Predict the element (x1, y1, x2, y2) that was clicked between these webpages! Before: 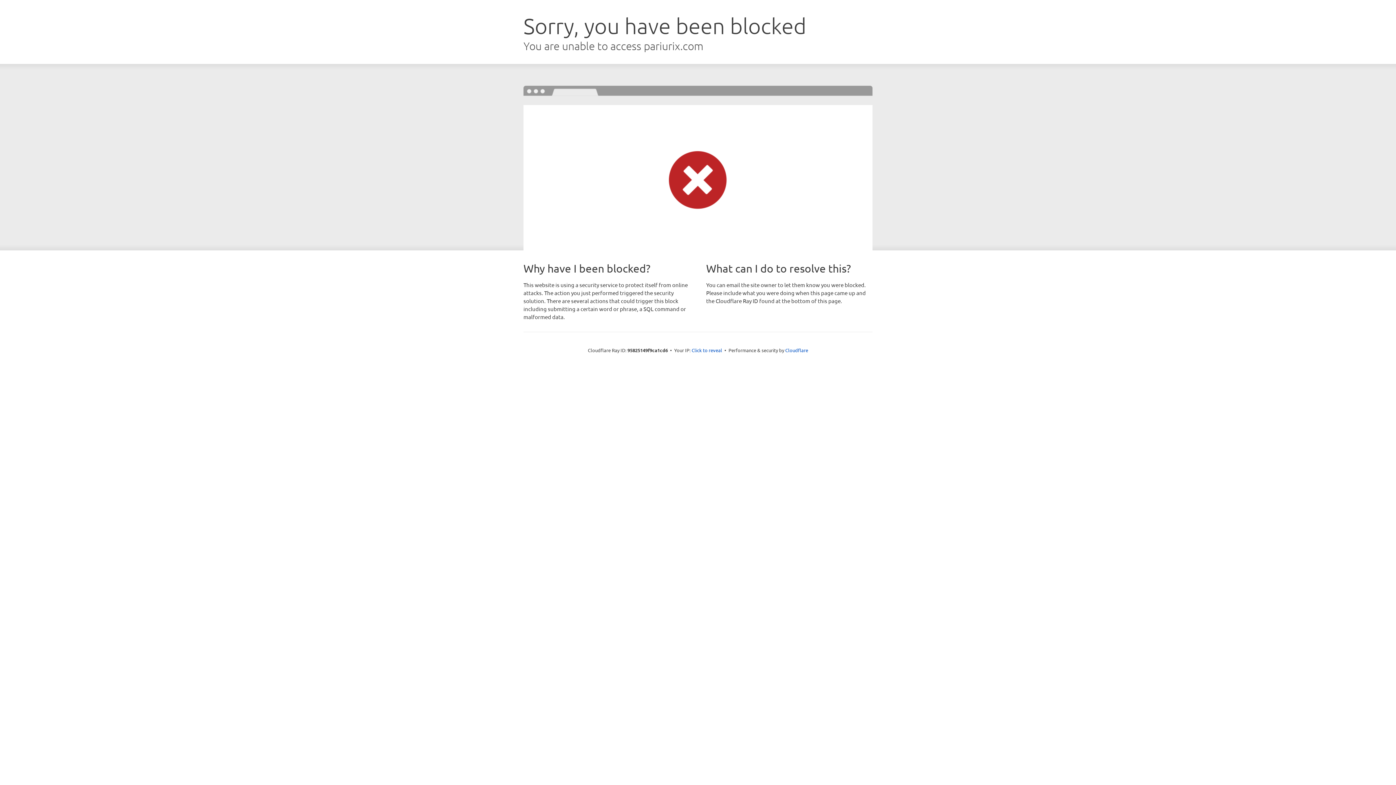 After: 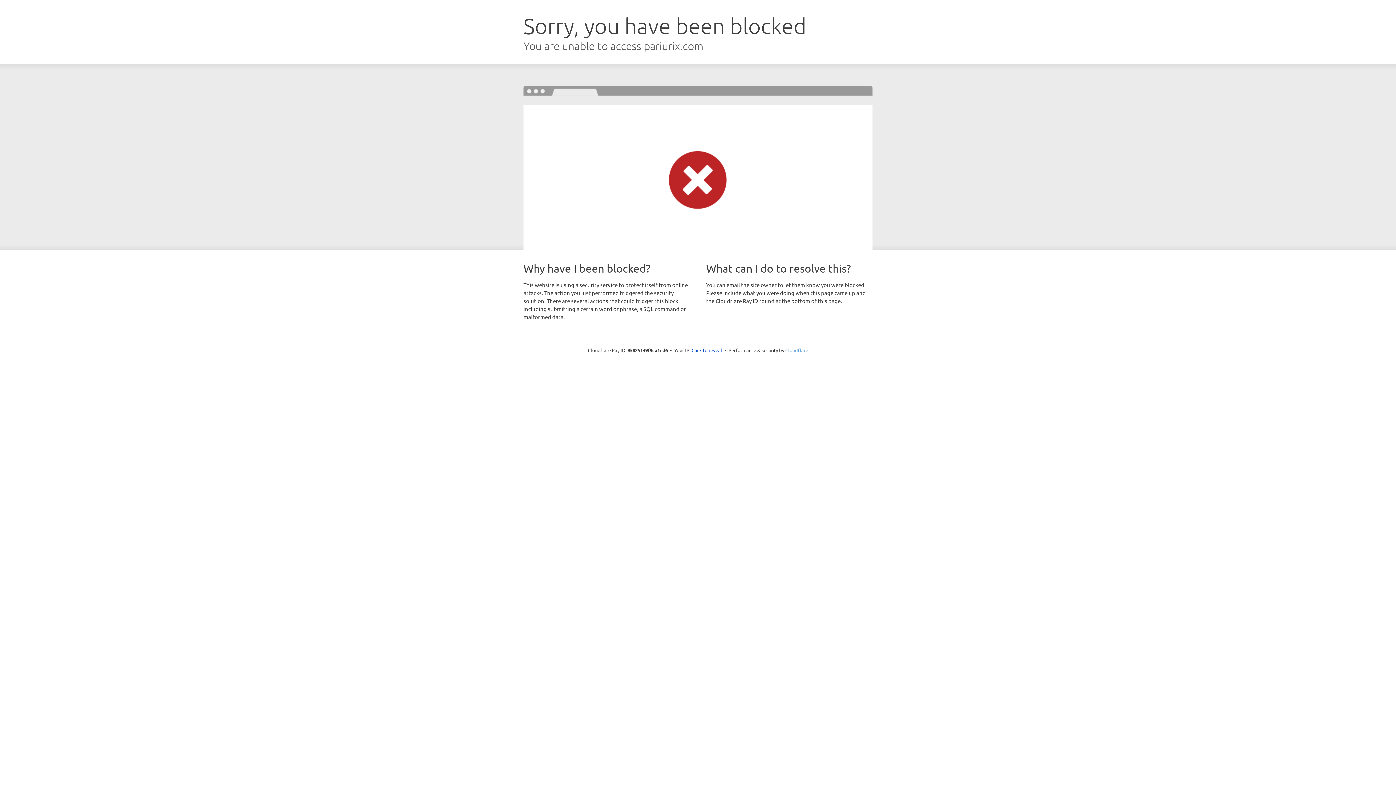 Action: bbox: (785, 347, 808, 353) label: Cloudflare